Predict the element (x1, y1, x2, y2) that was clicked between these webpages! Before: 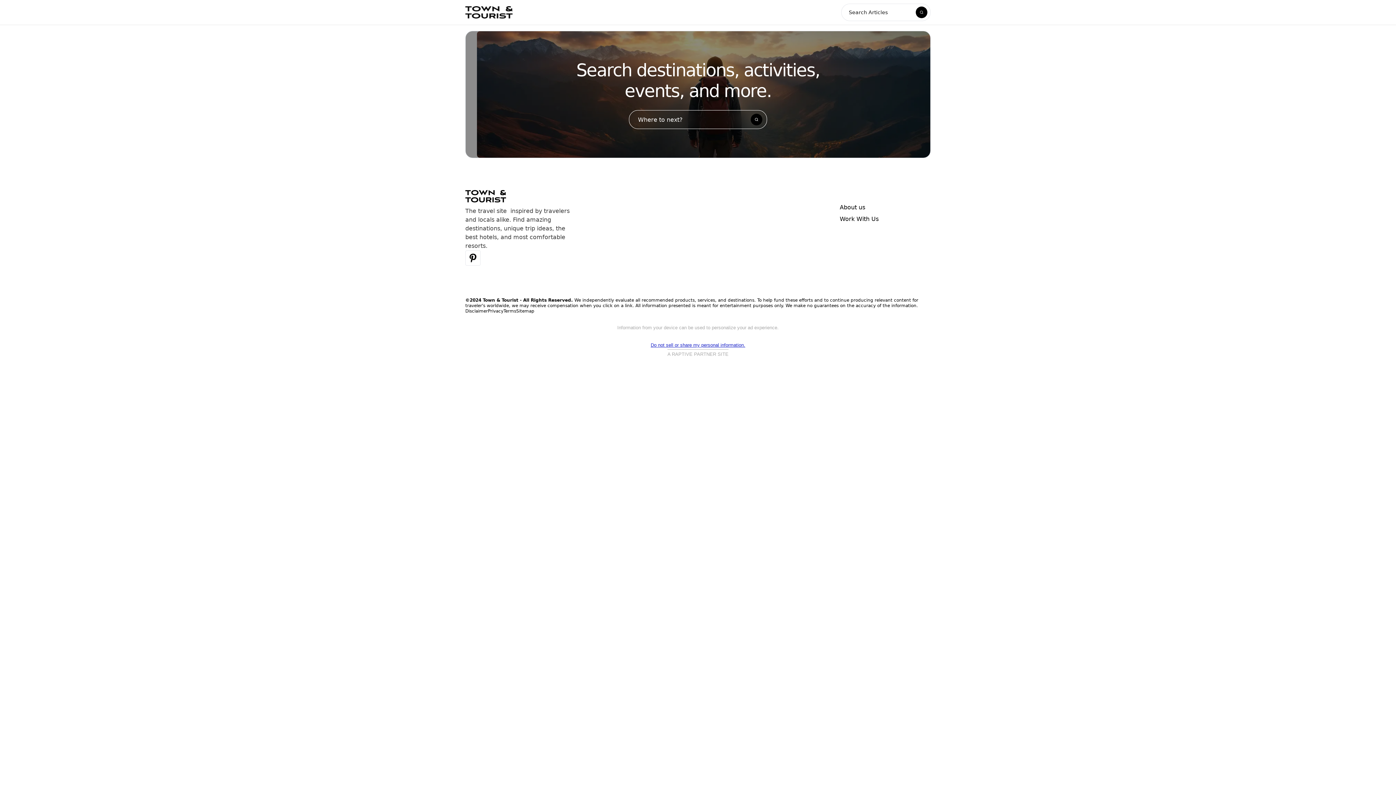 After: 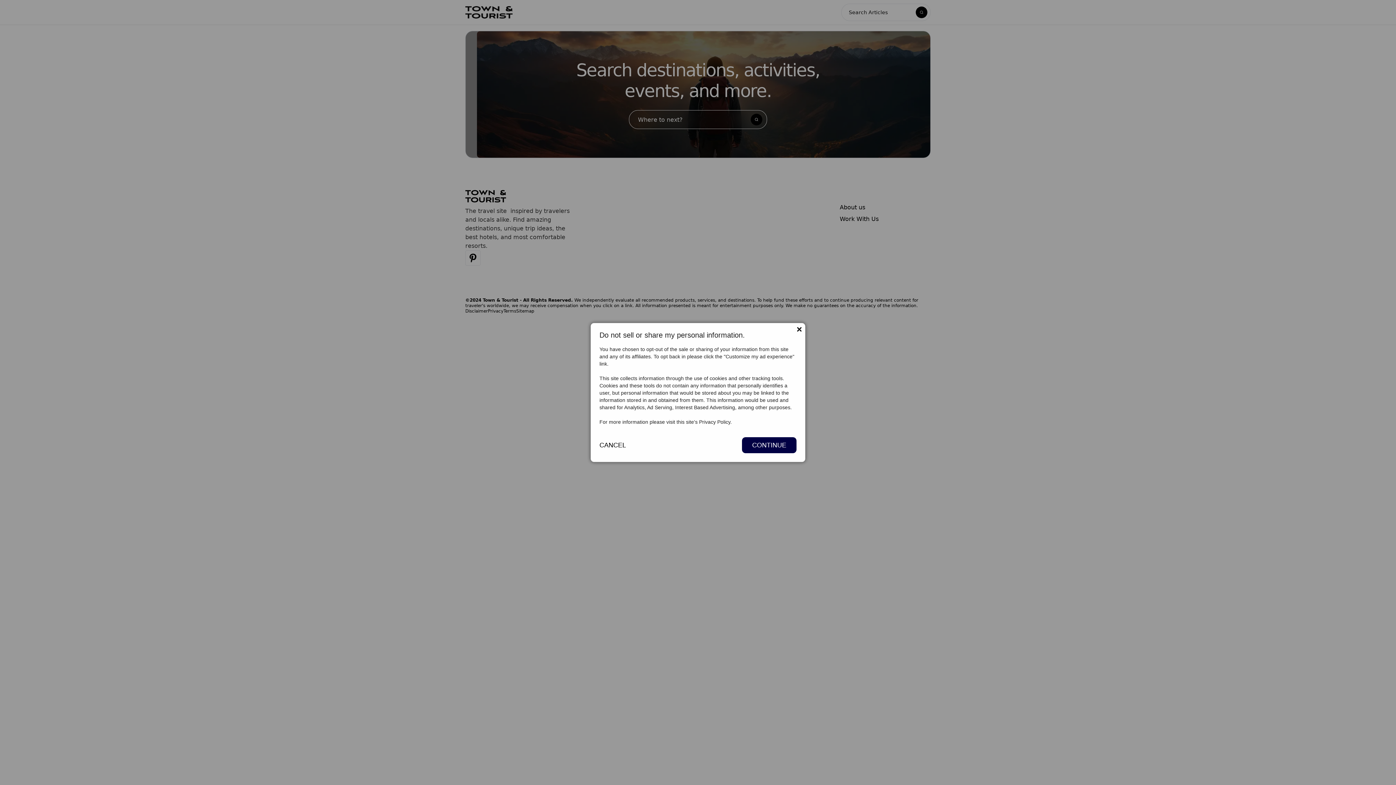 Action: label: Do not sell or share my personal information. bbox: (650, 342, 745, 348)